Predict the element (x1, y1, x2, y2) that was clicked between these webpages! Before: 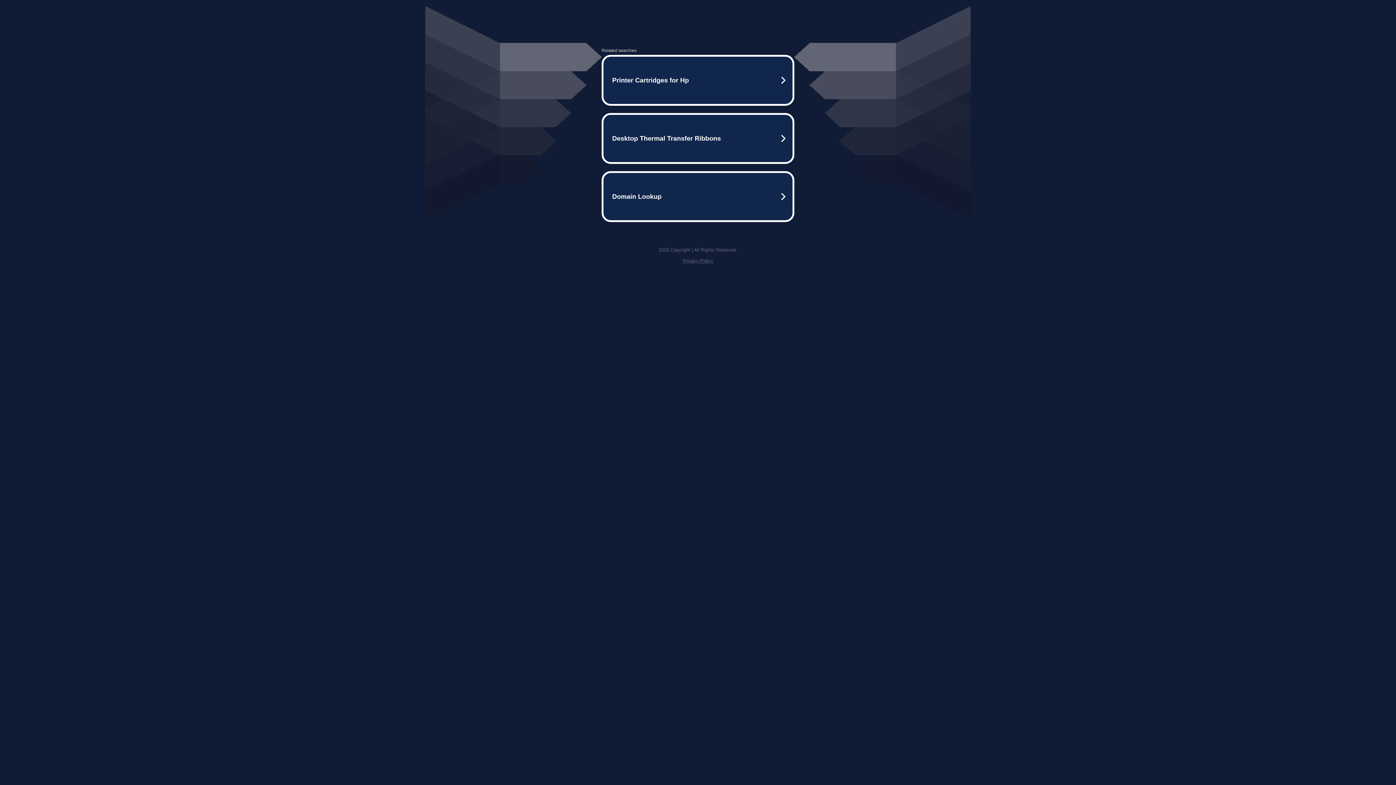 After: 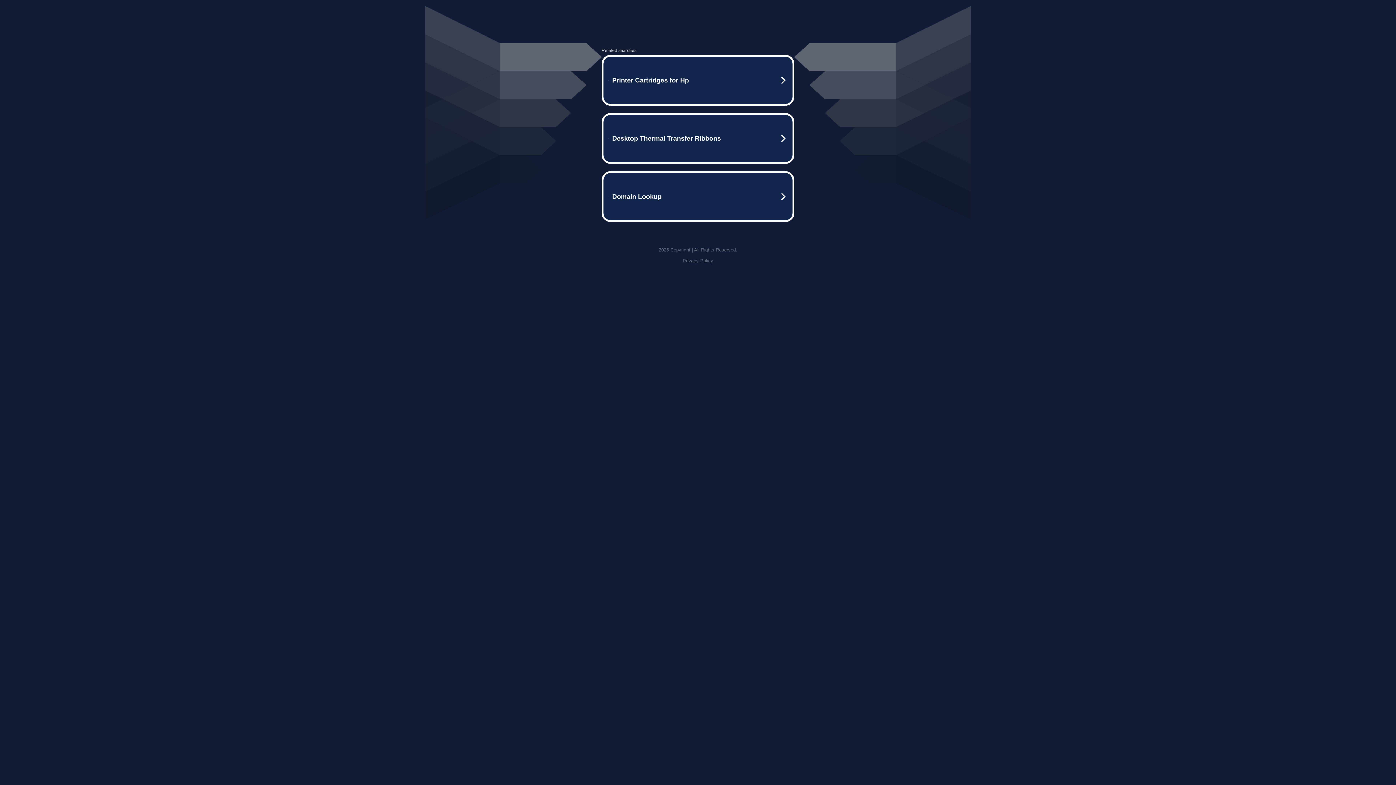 Action: bbox: (682, 258, 713, 263) label: Privacy Policy